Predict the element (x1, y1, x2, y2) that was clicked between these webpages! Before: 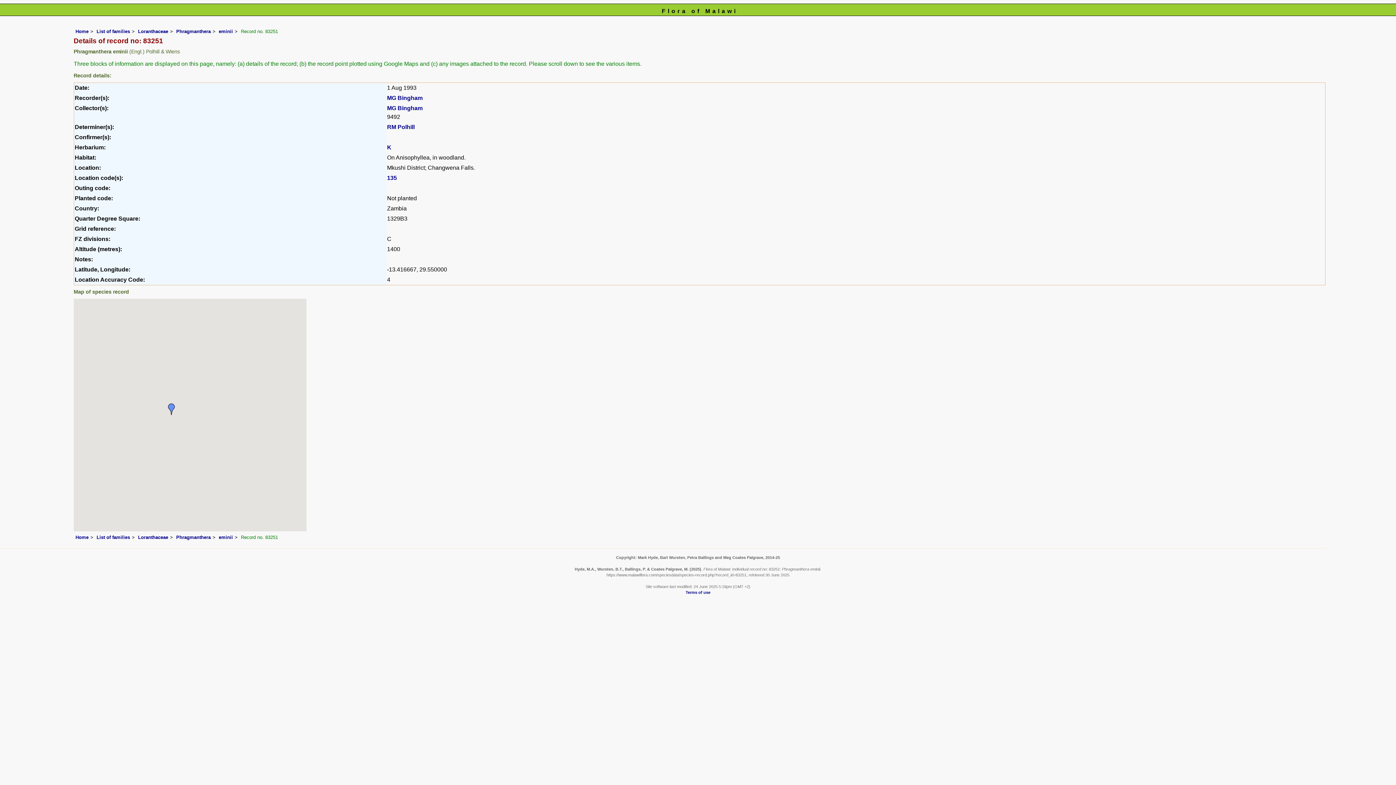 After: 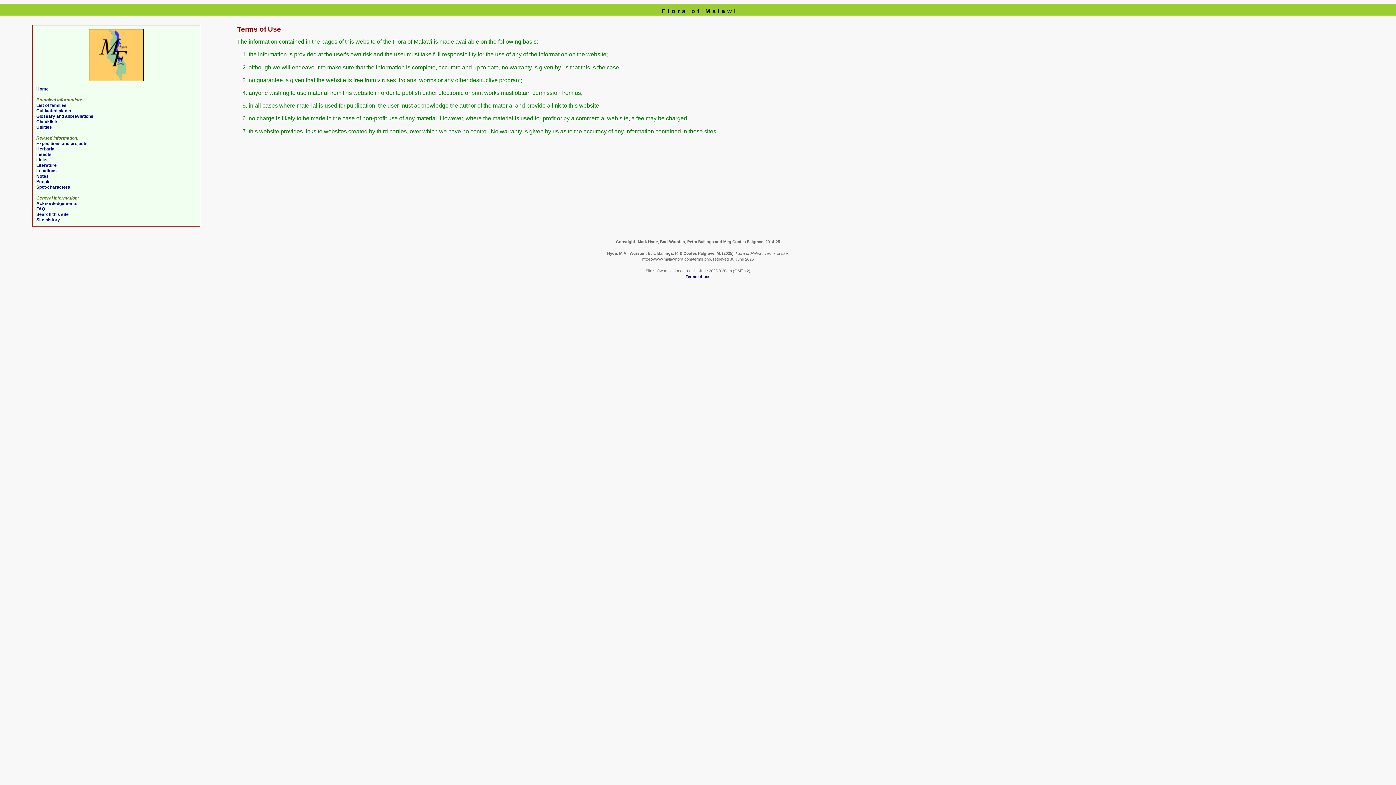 Action: label: Terms of use bbox: (685, 590, 710, 595)